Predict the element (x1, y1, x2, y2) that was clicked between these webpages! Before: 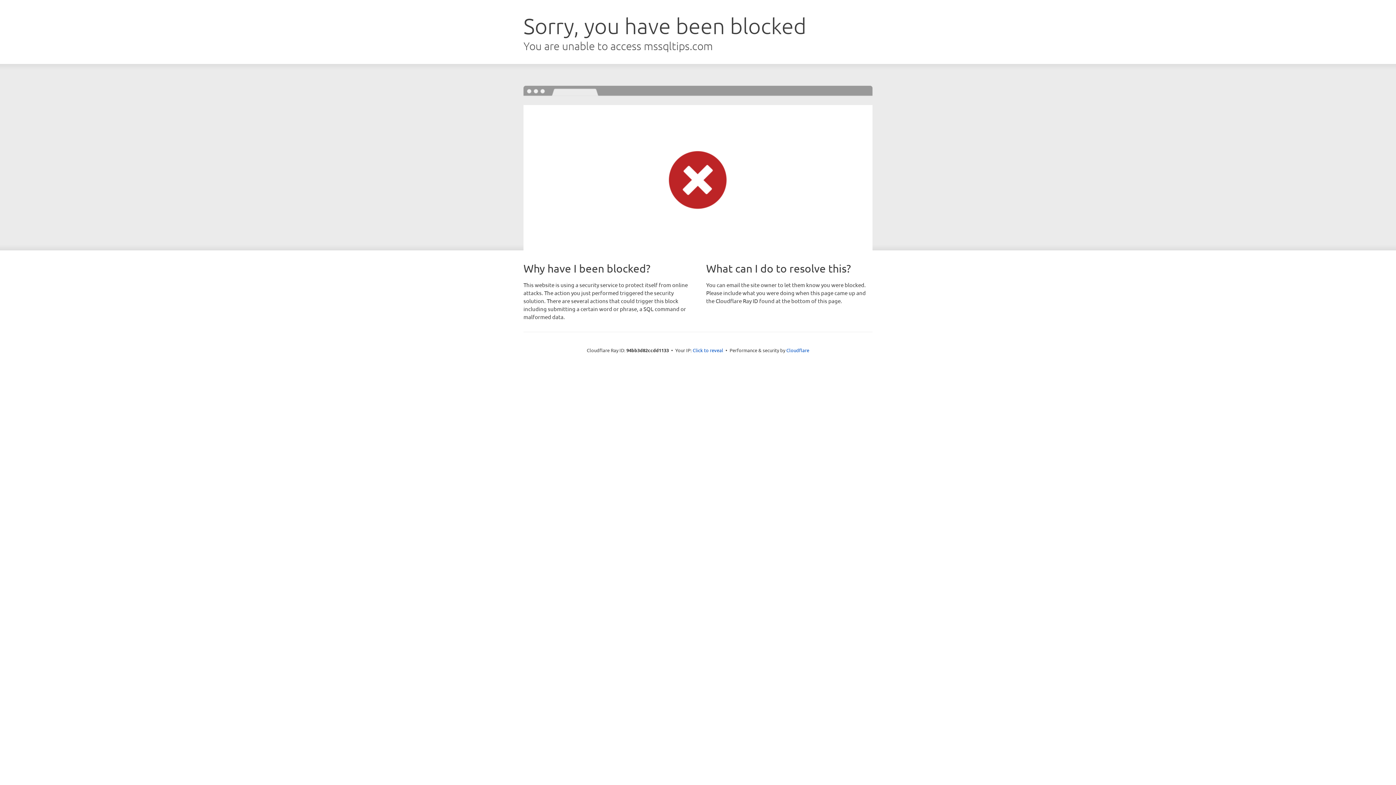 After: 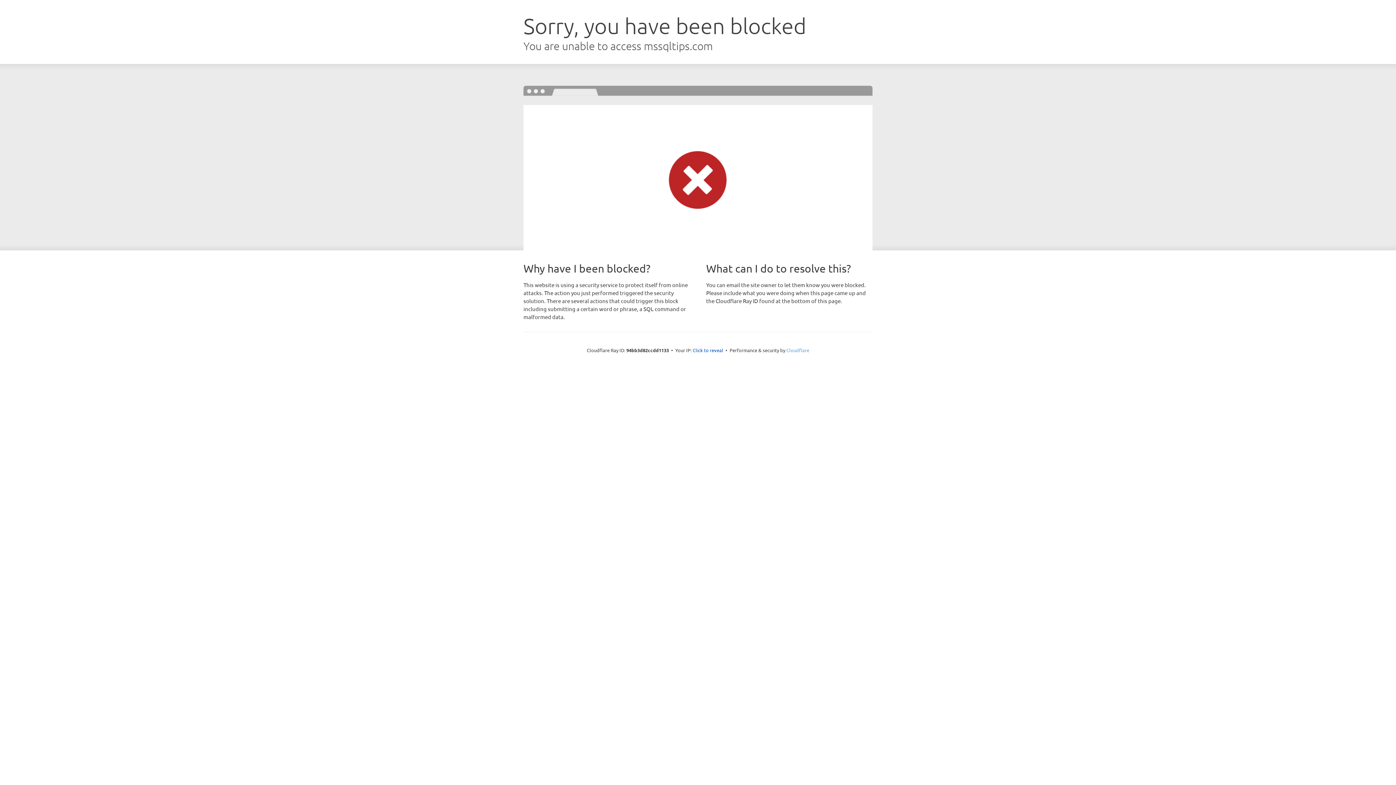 Action: bbox: (786, 347, 809, 353) label: Cloudflare